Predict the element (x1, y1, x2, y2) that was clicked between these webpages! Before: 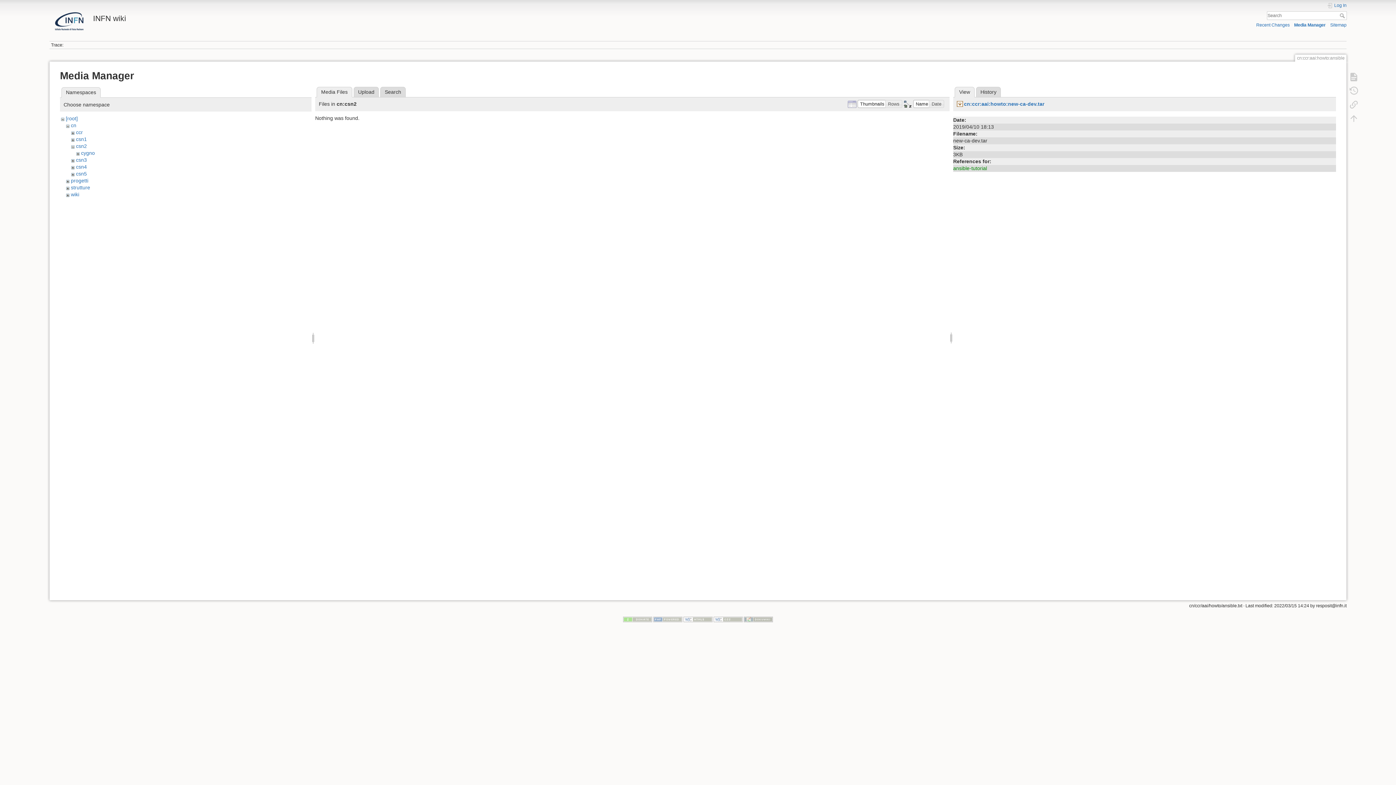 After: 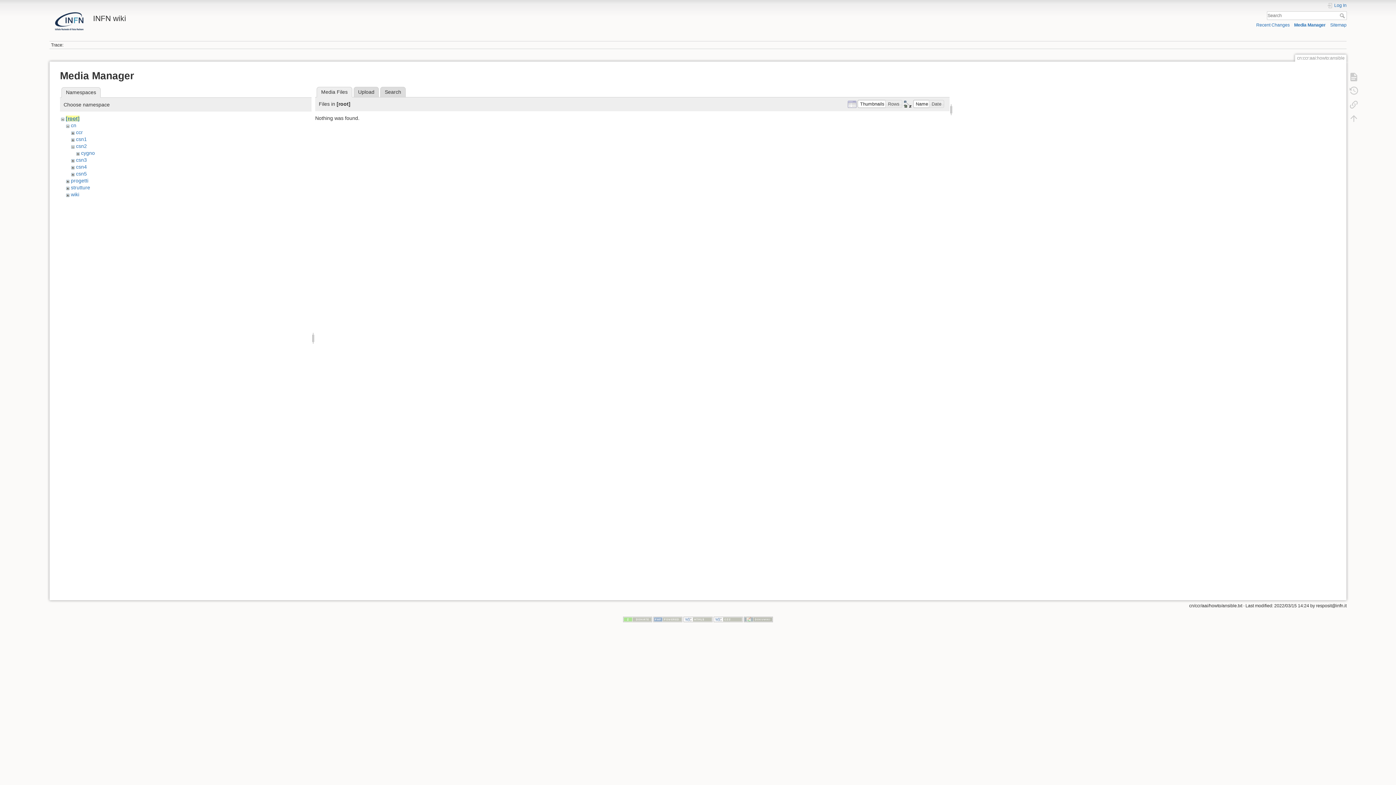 Action: label: [root] bbox: (65, 115, 77, 121)